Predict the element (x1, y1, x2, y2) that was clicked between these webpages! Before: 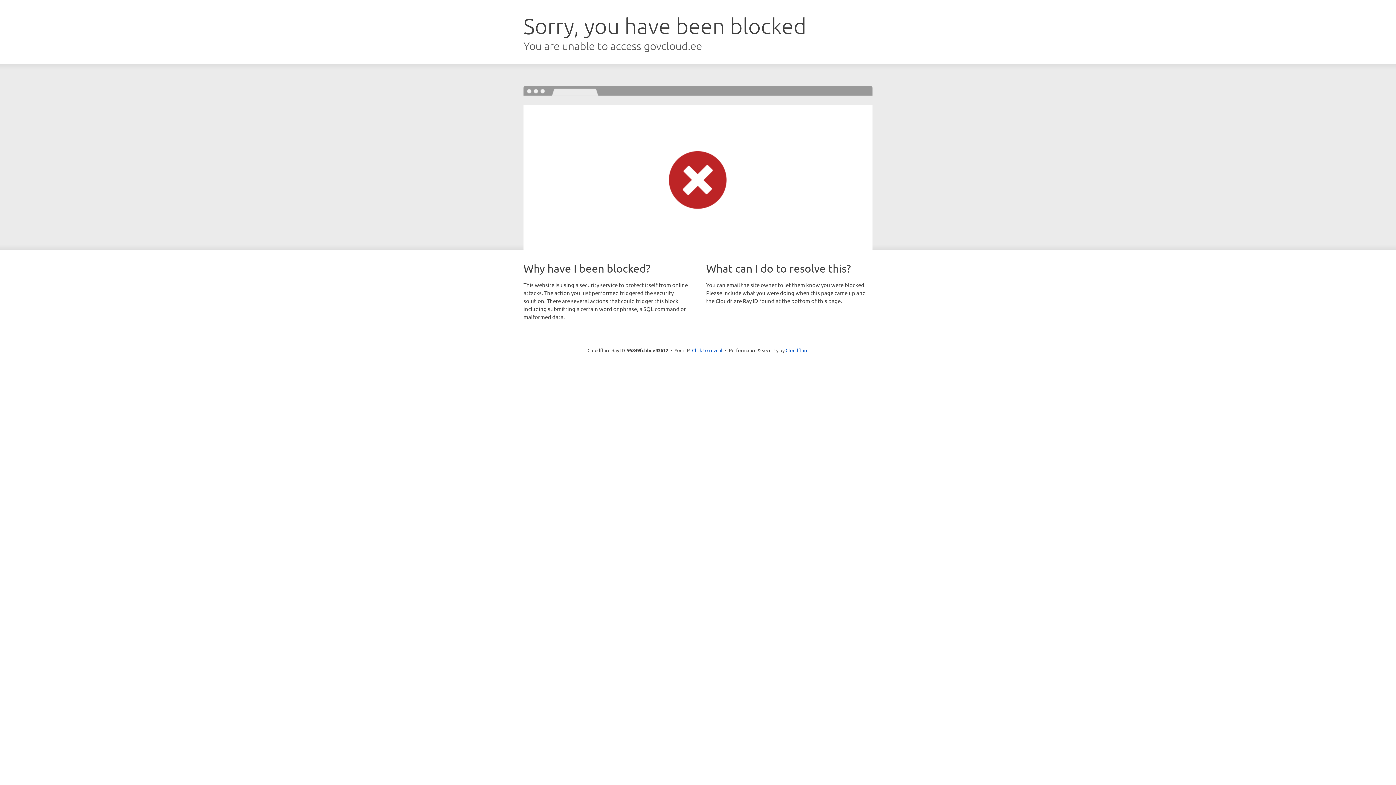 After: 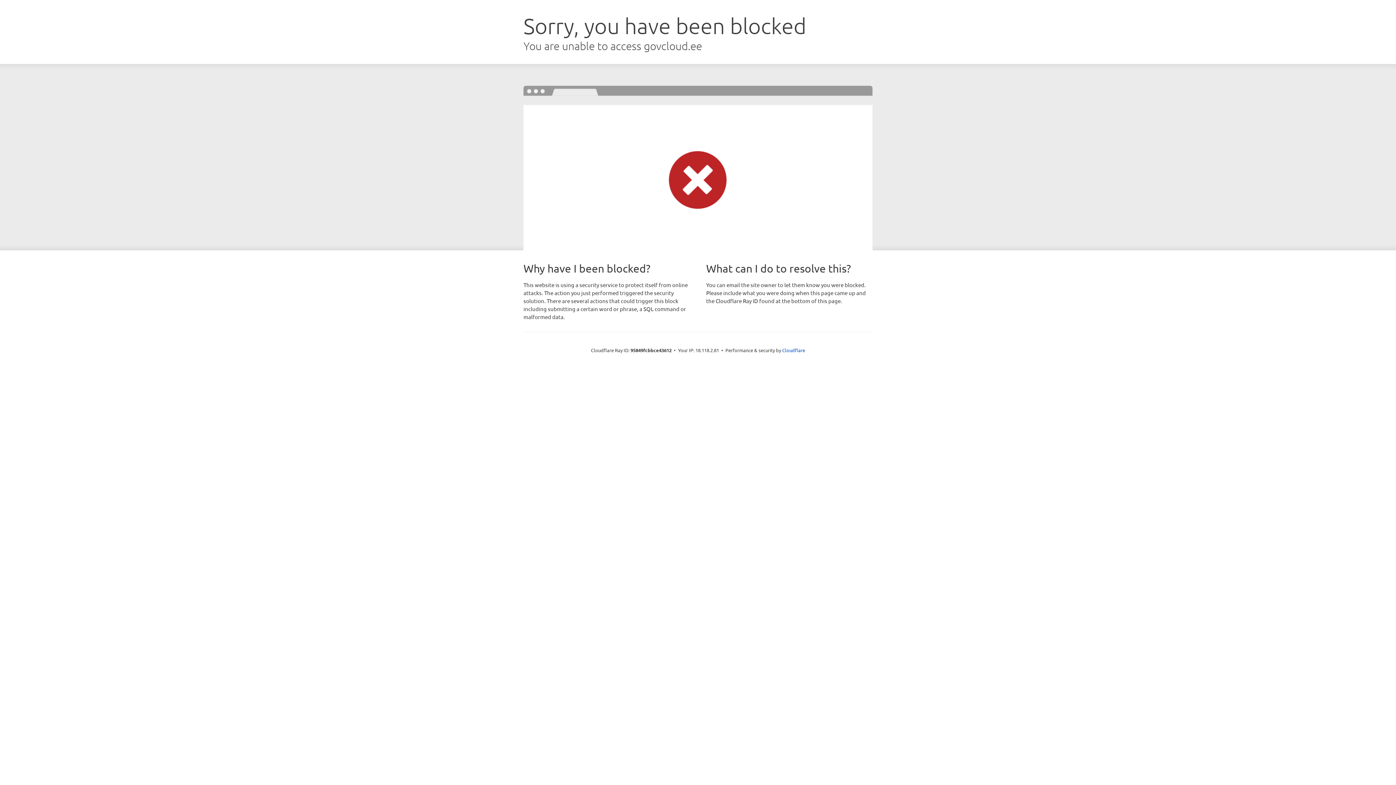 Action: bbox: (692, 346, 722, 353) label: Click to reveal